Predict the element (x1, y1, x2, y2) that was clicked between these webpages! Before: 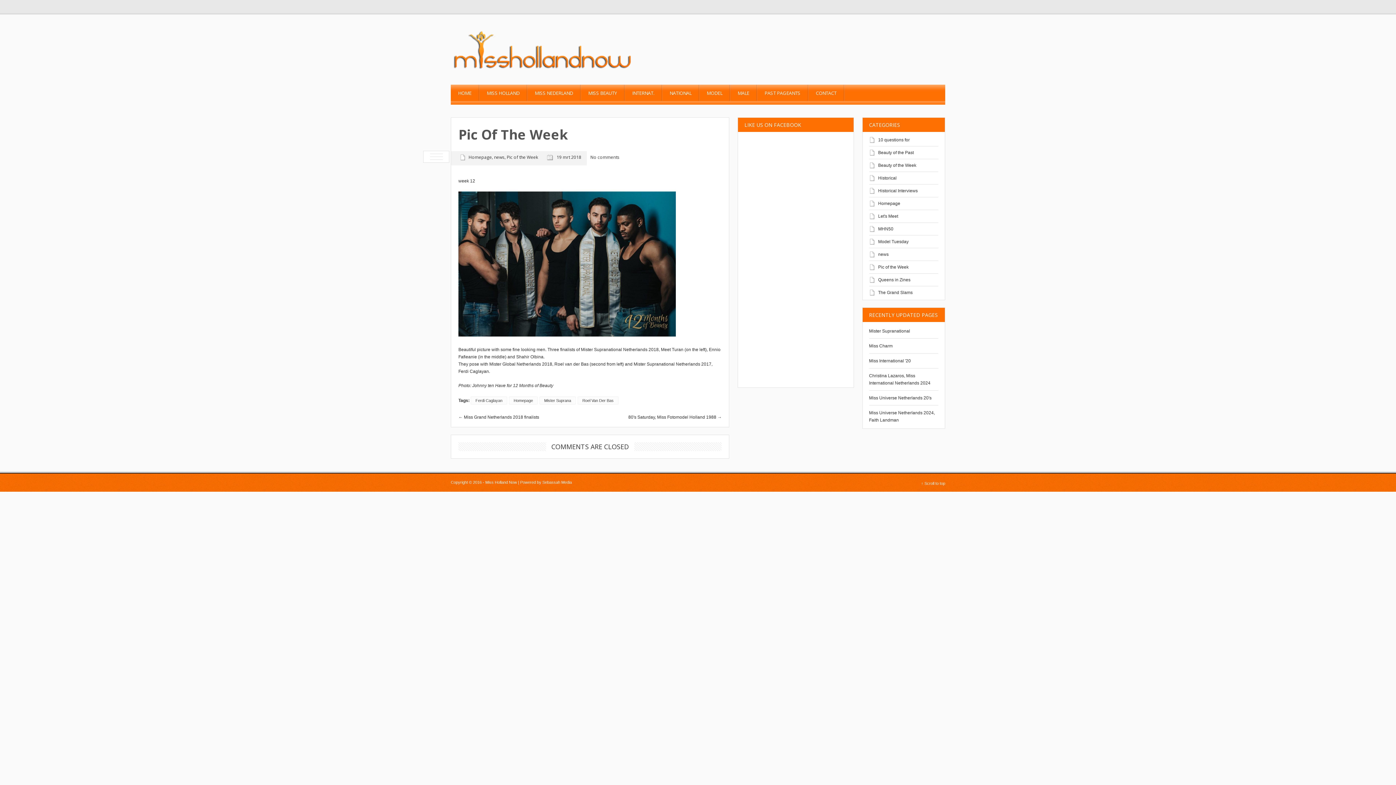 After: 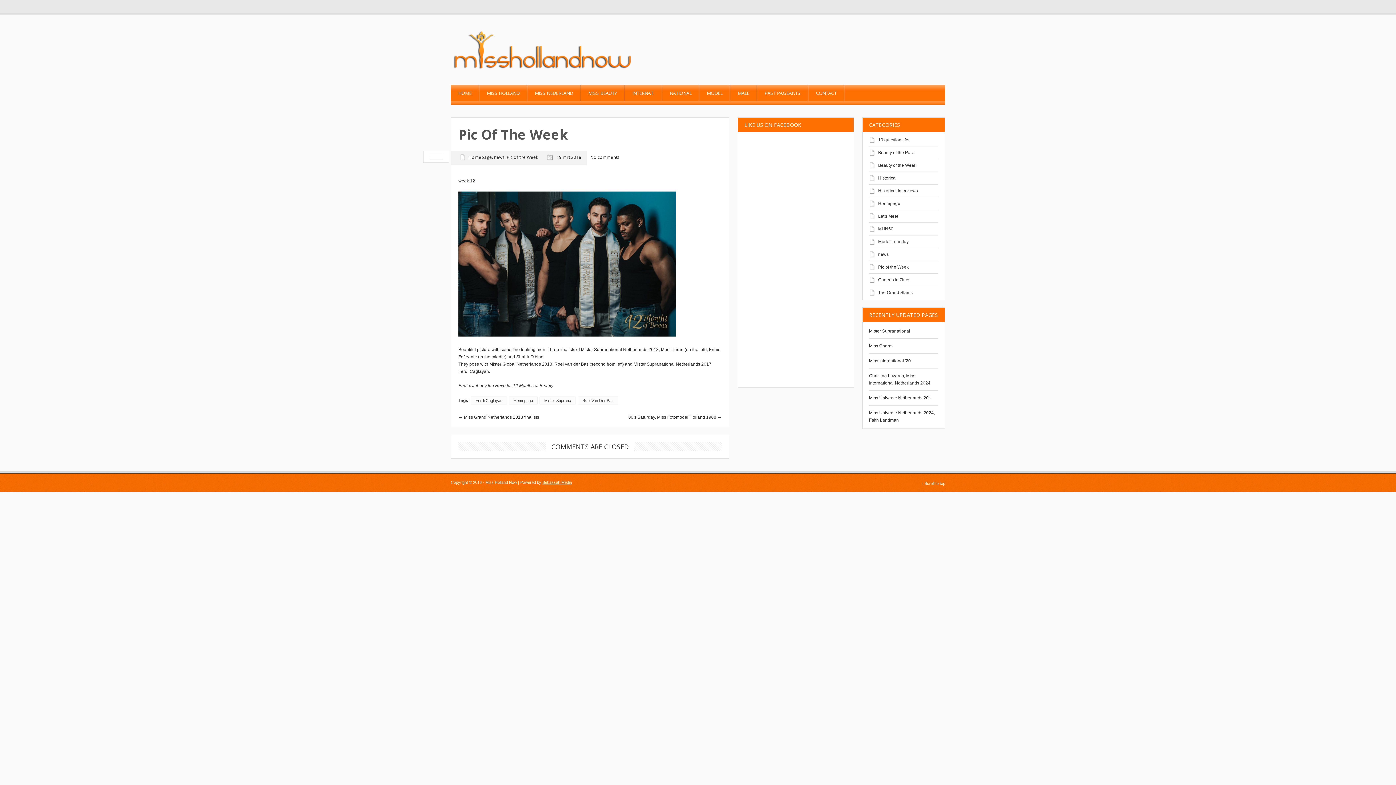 Action: bbox: (542, 480, 572, 484) label: Sebassah Media